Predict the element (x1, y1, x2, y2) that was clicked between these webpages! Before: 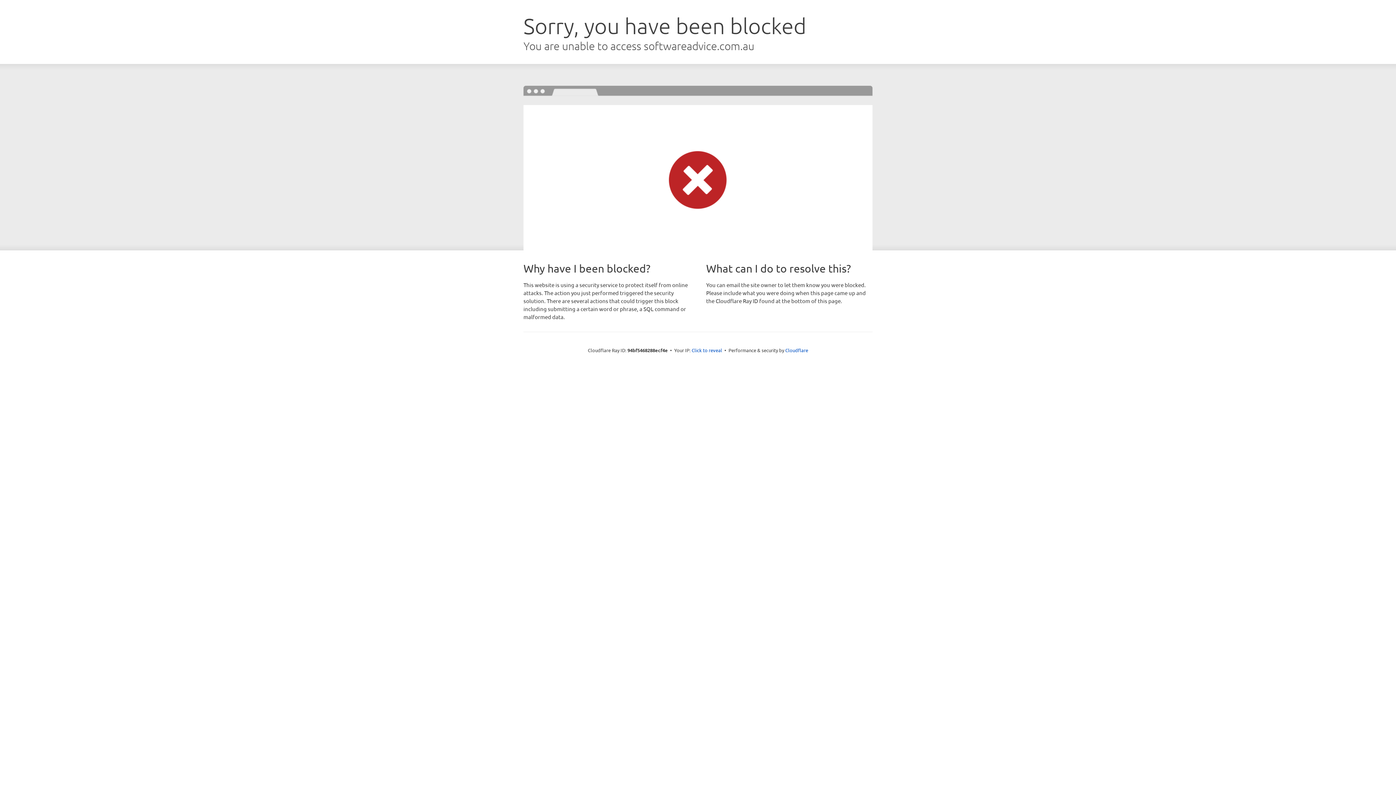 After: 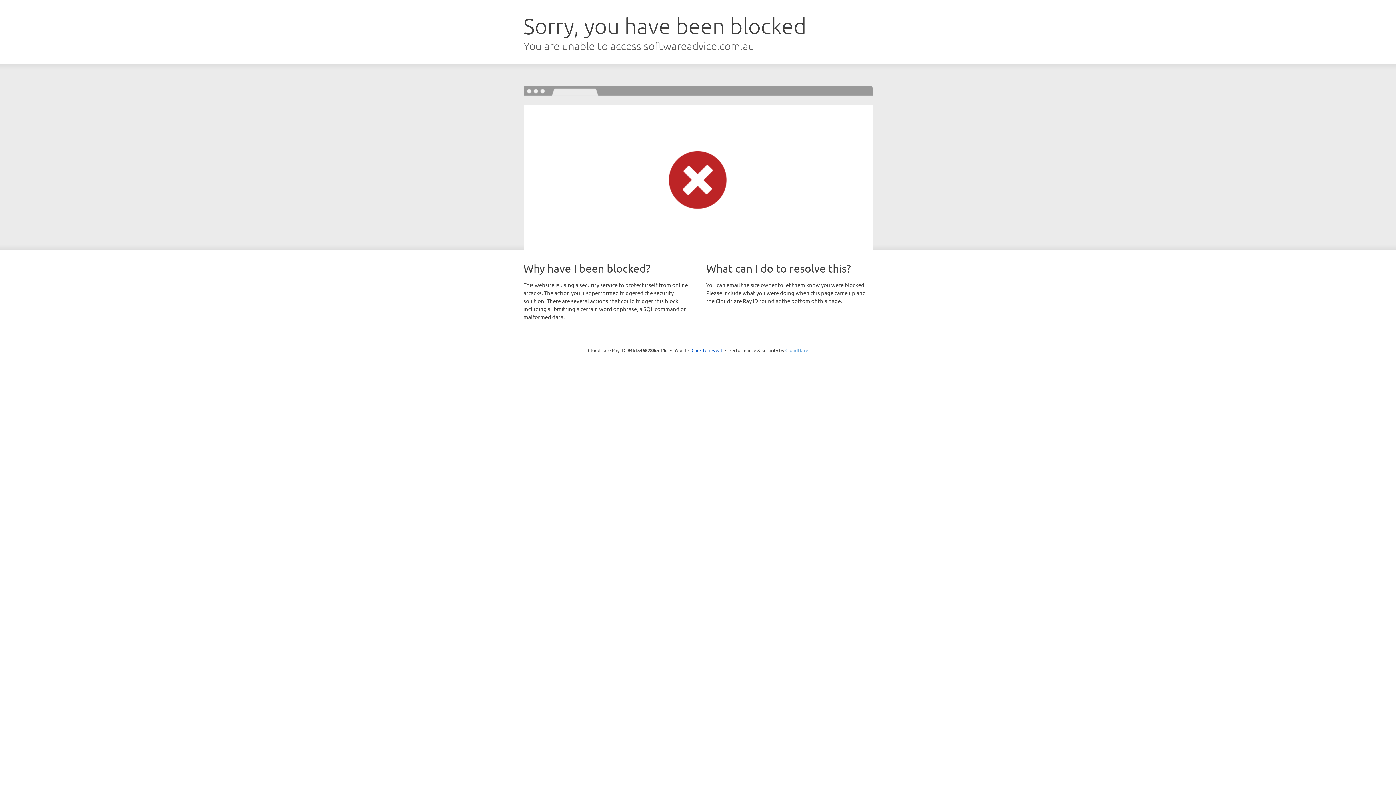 Action: bbox: (785, 347, 808, 353) label: Cloudflare